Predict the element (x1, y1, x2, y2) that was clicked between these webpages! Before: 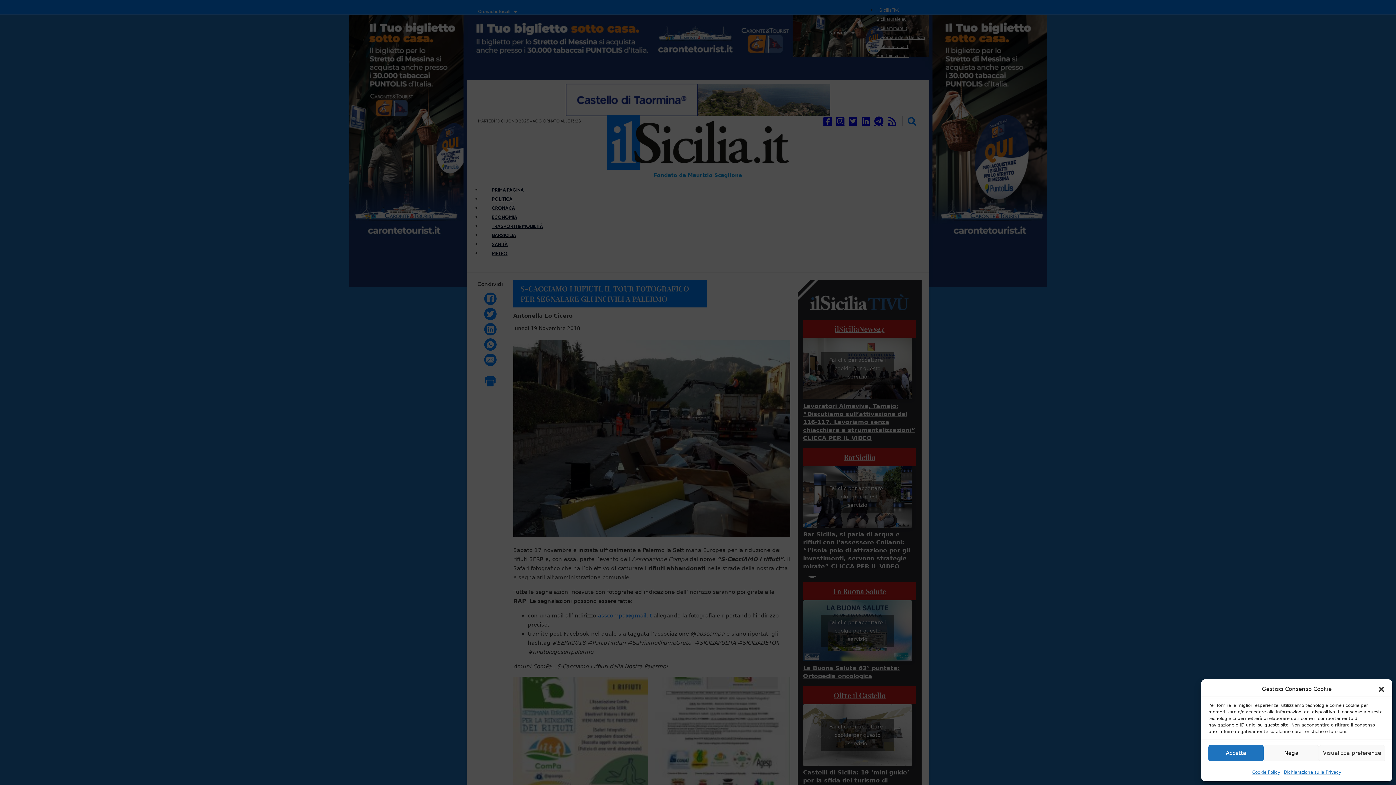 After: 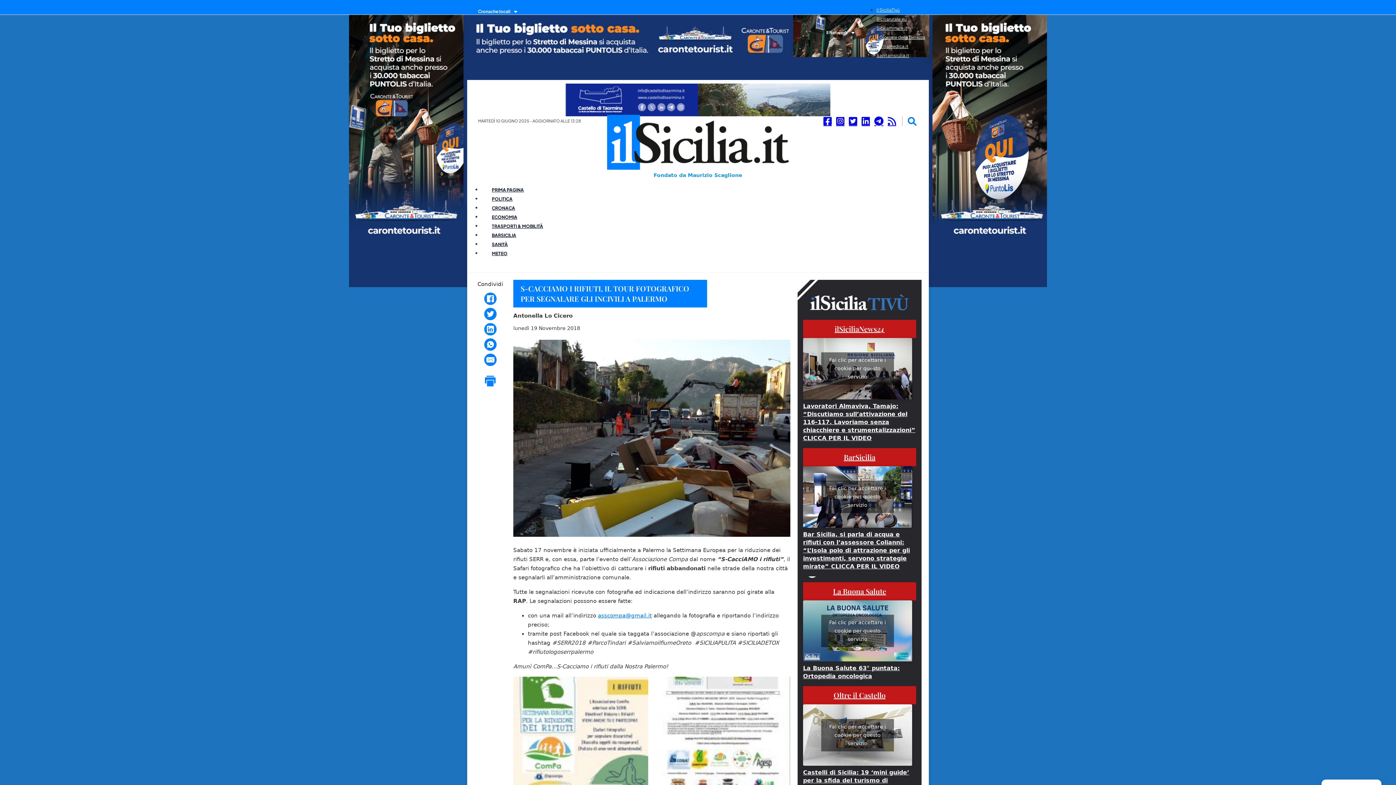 Action: label: Nega bbox: (1263, 745, 1319, 761)